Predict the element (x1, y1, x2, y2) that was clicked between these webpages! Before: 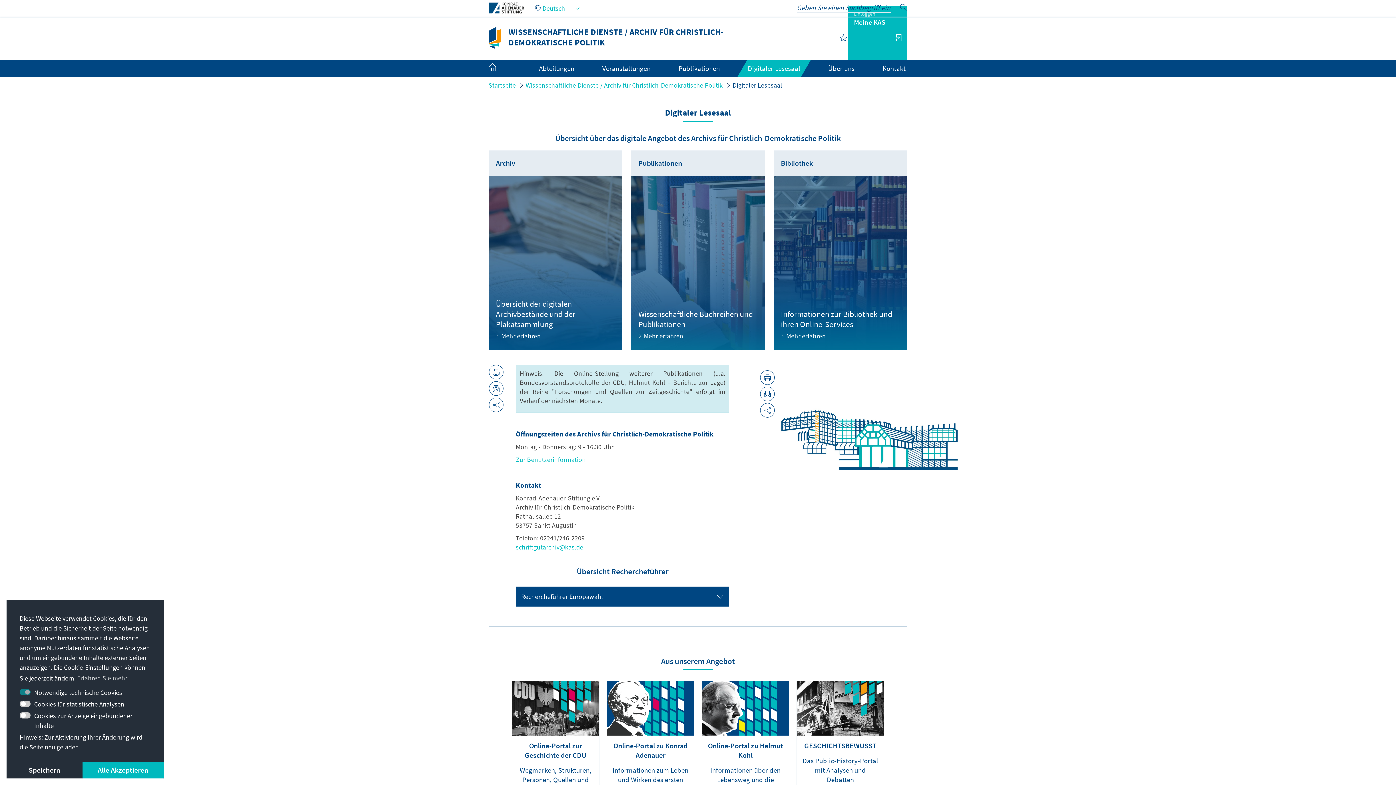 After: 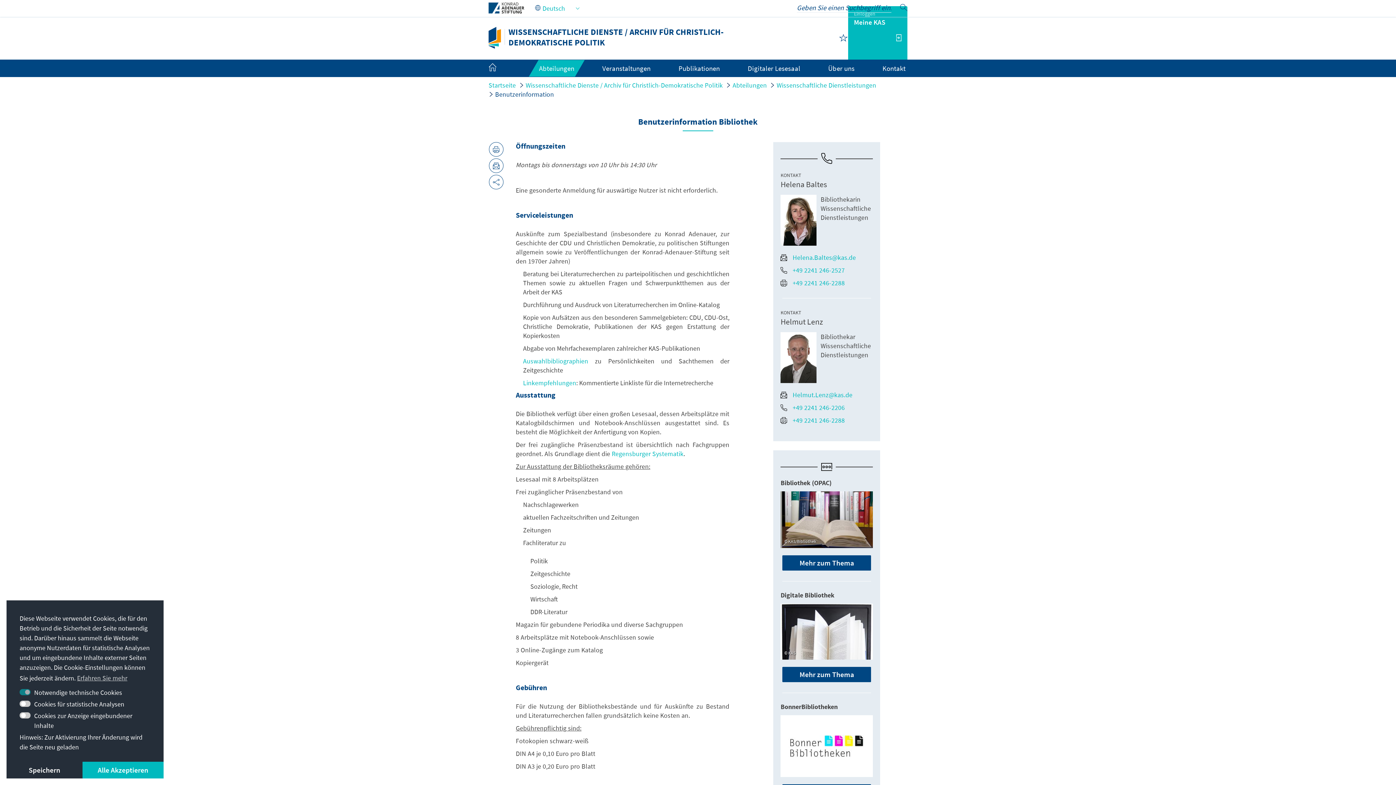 Action: bbox: (773, 150, 907, 350) label: Informationen zur Bibliothek und ihren Online-Services
Mehr erfahren